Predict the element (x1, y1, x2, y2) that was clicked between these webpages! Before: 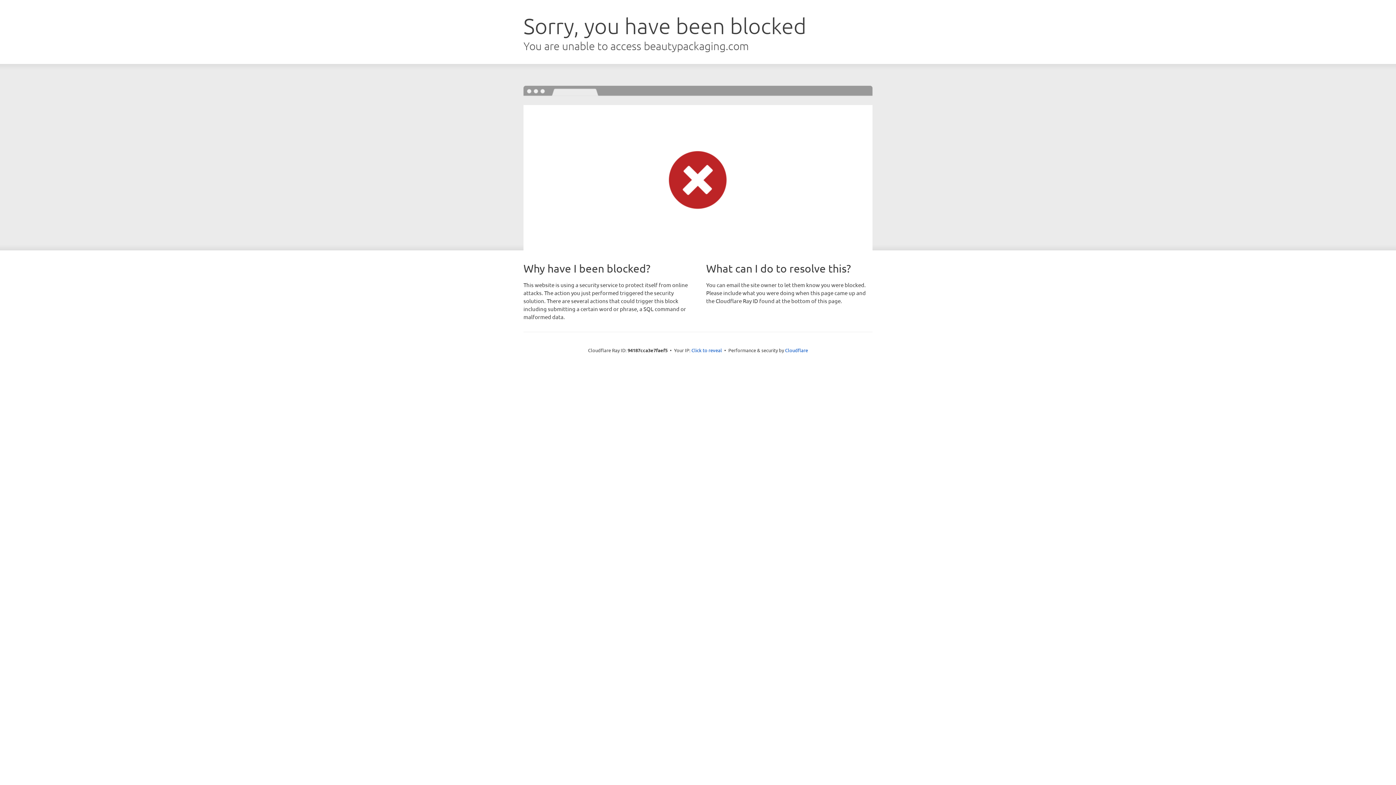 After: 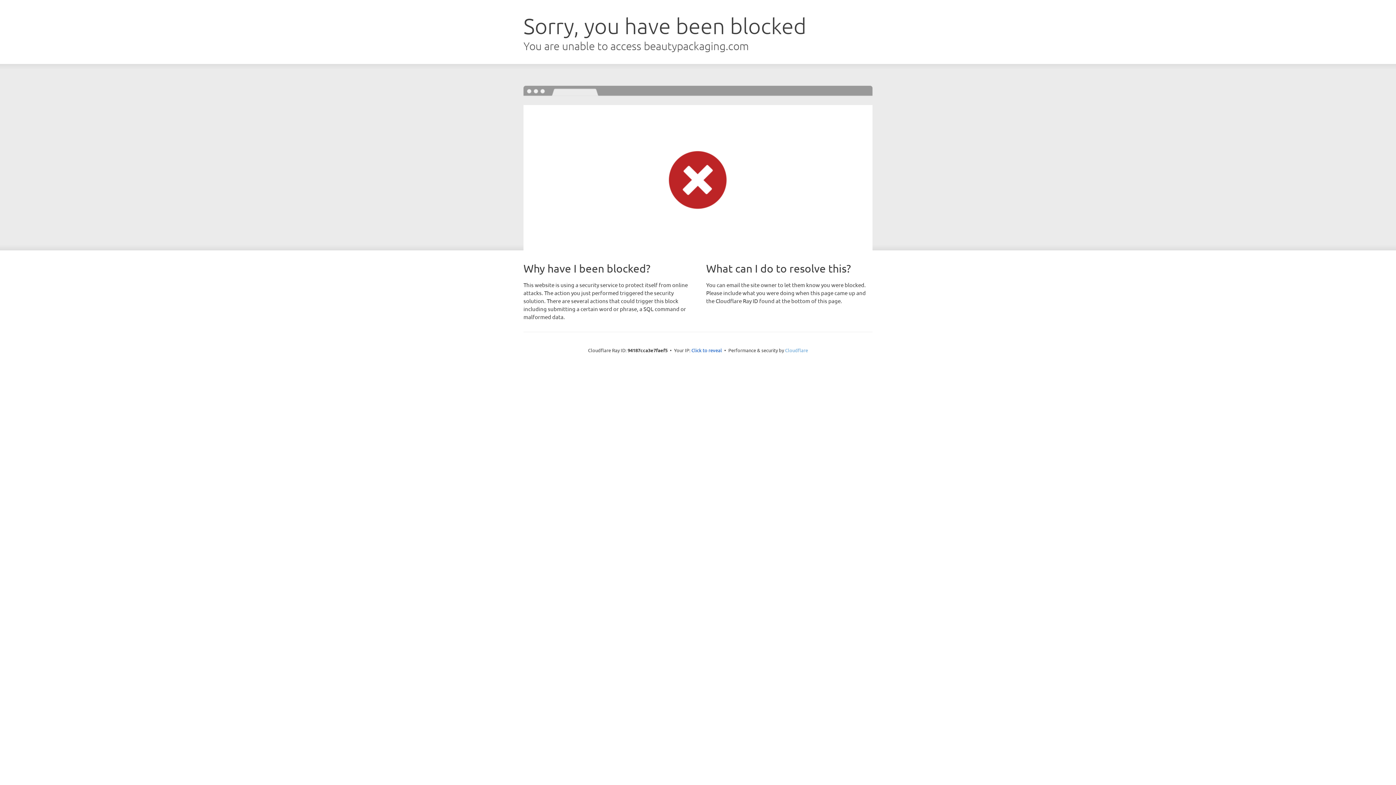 Action: bbox: (785, 347, 808, 353) label: Cloudflare